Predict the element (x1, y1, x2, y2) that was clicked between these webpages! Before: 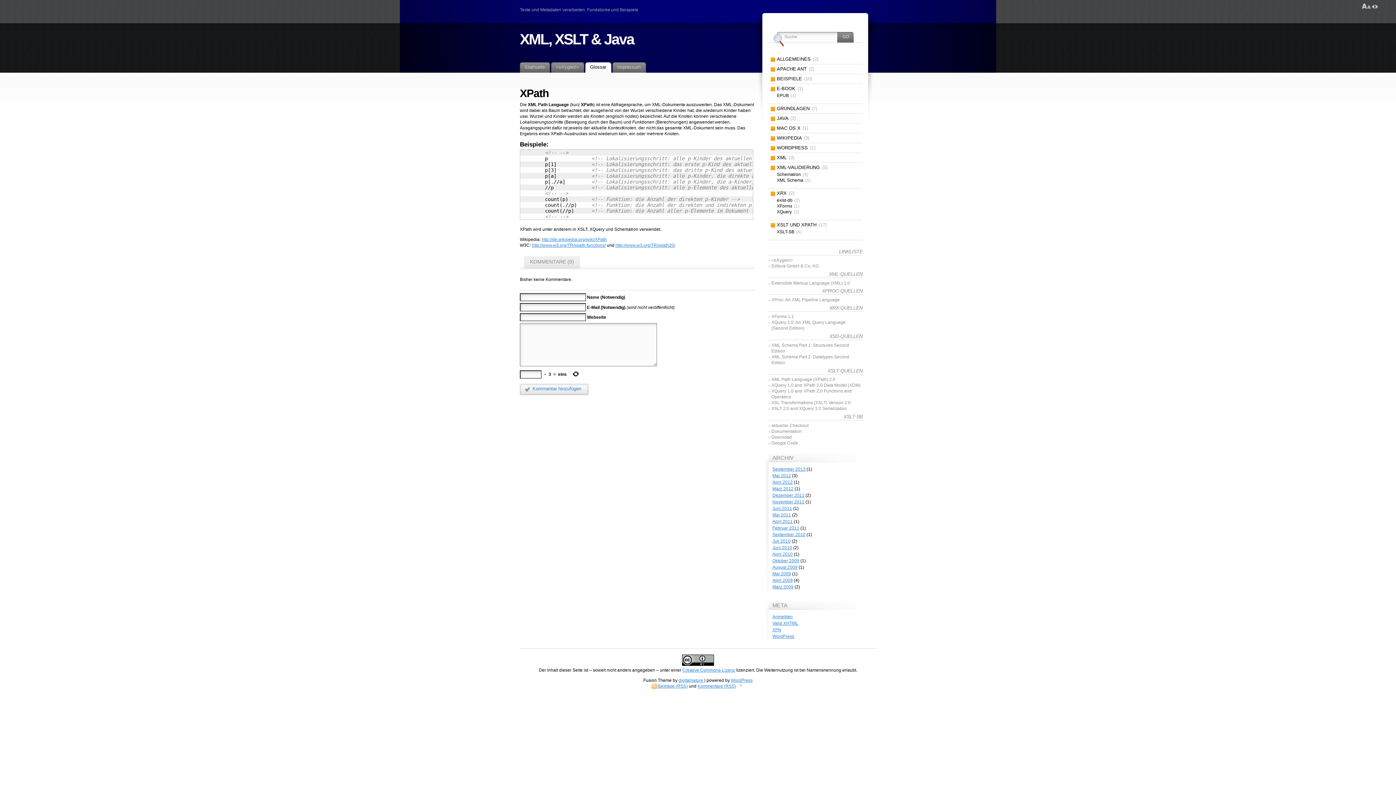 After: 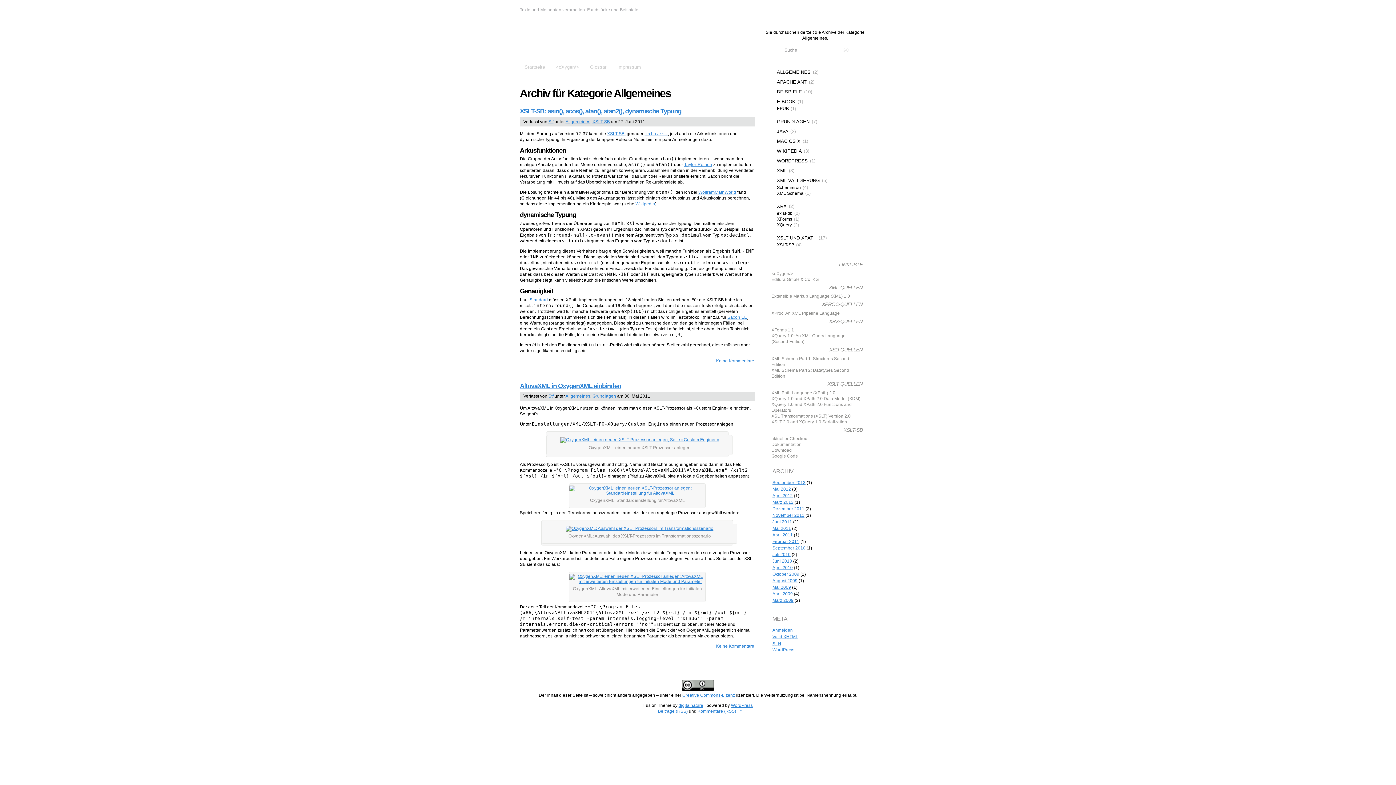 Action: label: ALLGEMEINES (2) bbox: (767, 55, 862, 63)